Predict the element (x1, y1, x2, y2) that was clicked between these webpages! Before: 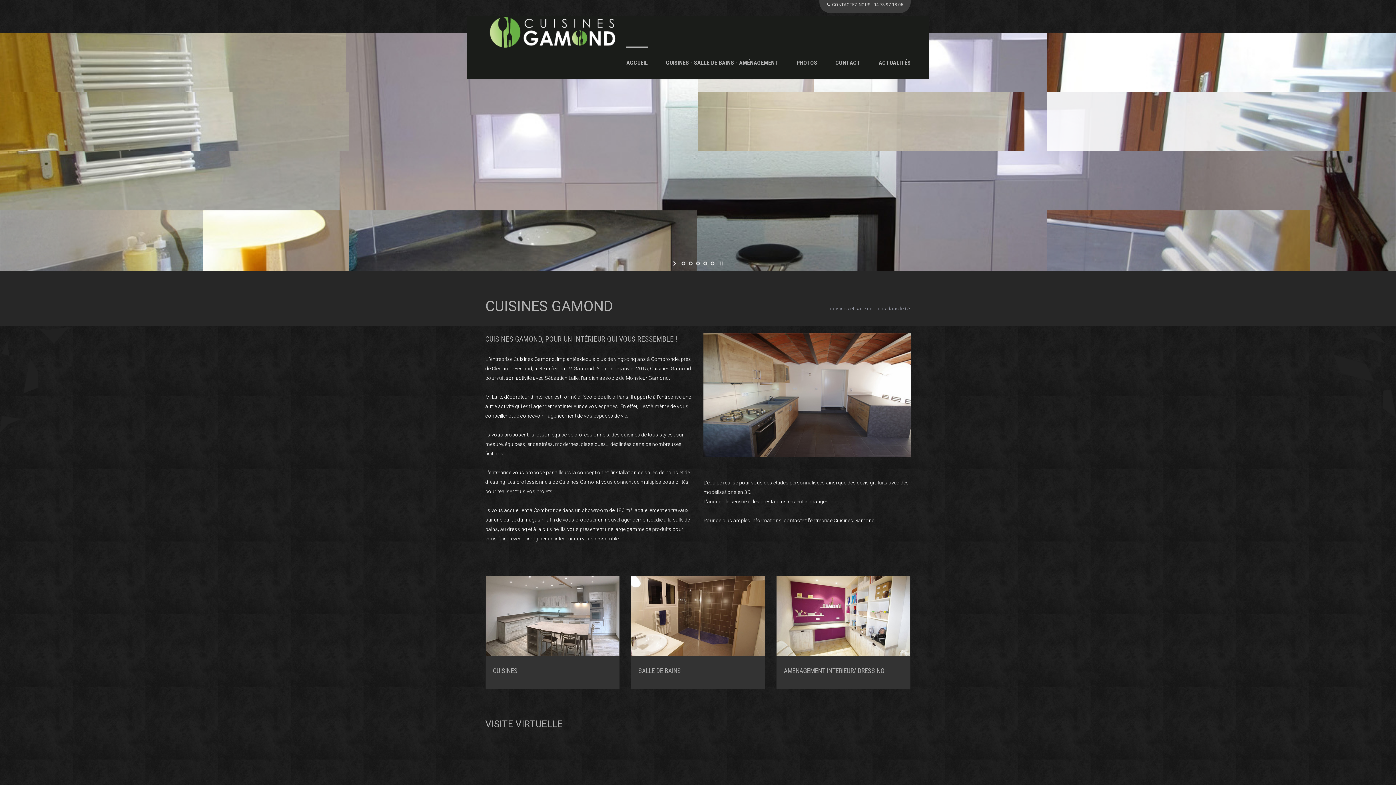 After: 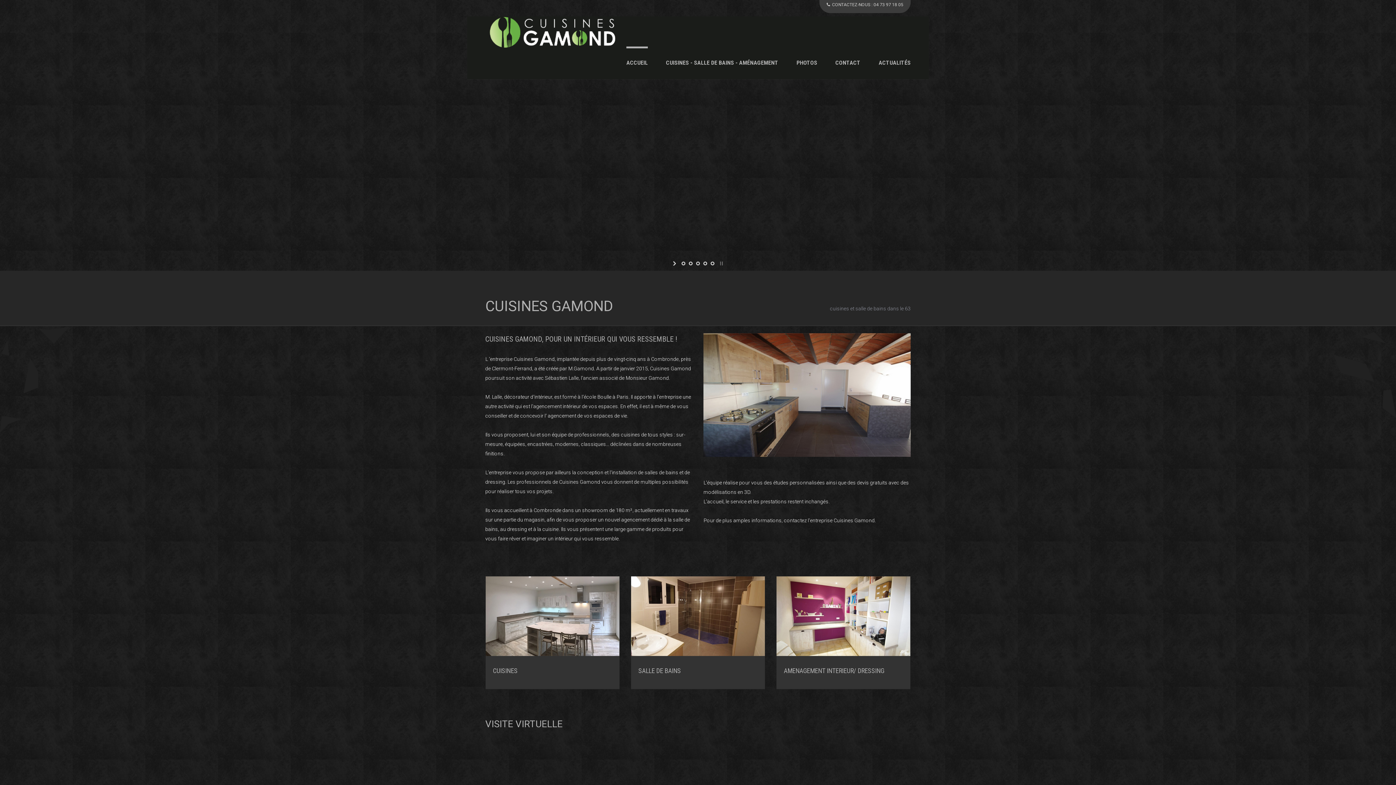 Action: bbox: (626, 46, 648, 79) label: ACCUEIL